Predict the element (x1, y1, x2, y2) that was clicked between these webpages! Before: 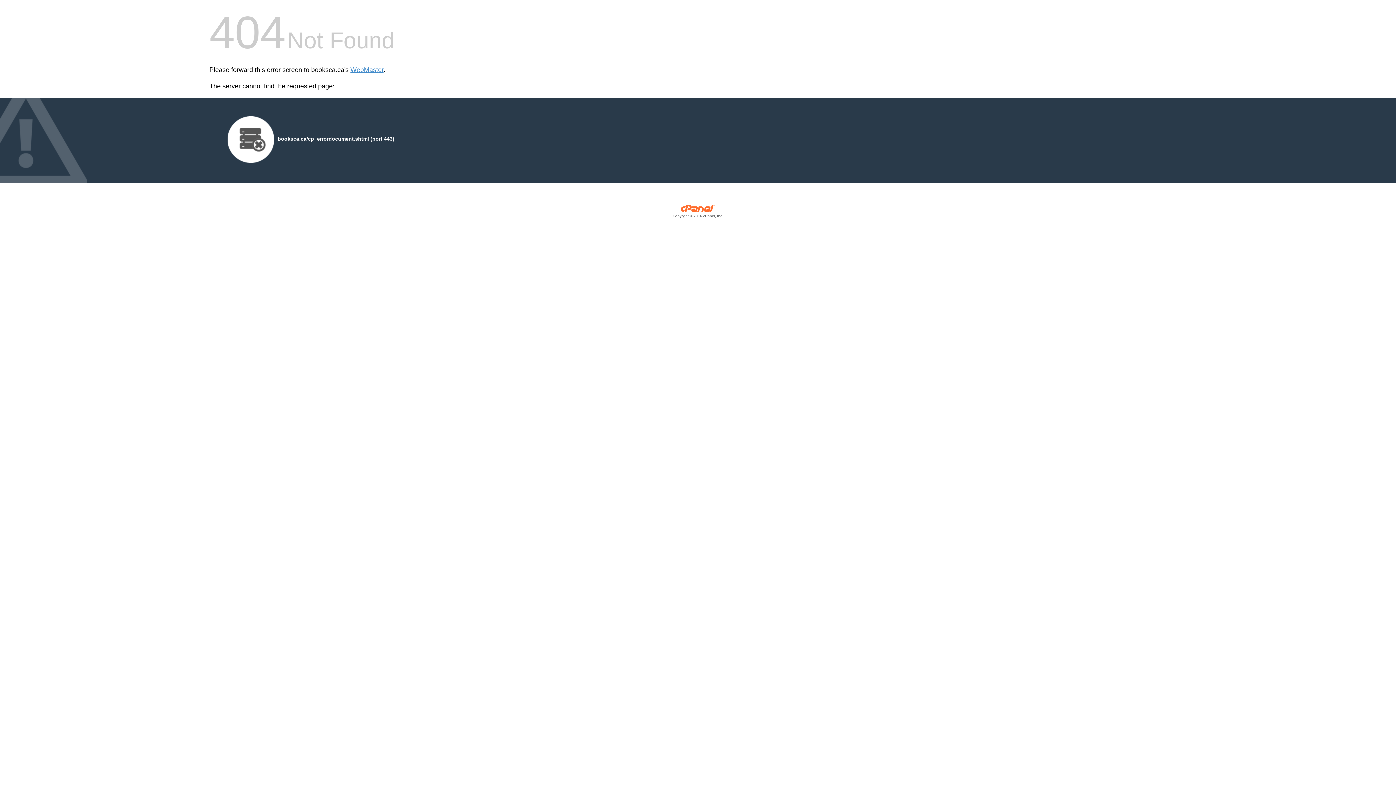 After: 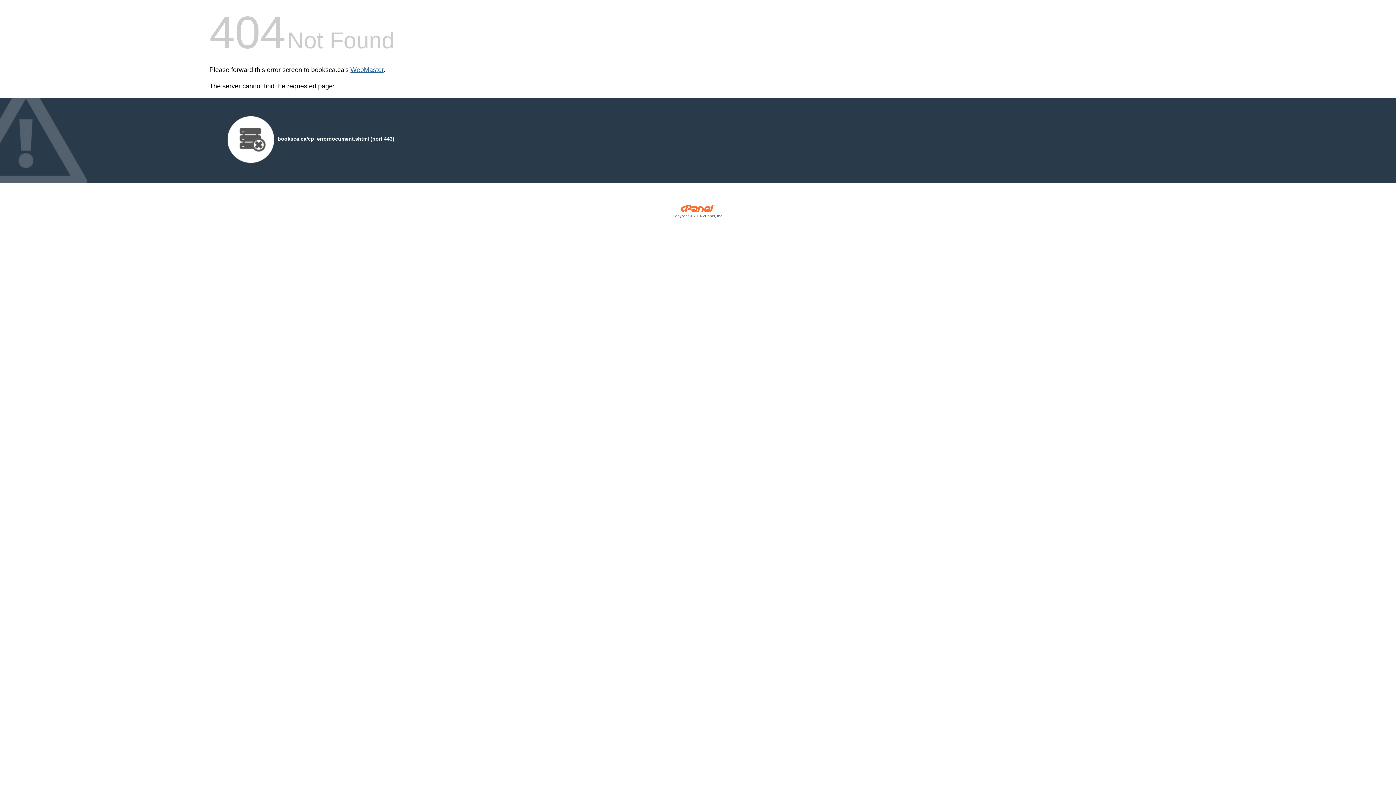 Action: label: WebMaster bbox: (350, 66, 383, 73)